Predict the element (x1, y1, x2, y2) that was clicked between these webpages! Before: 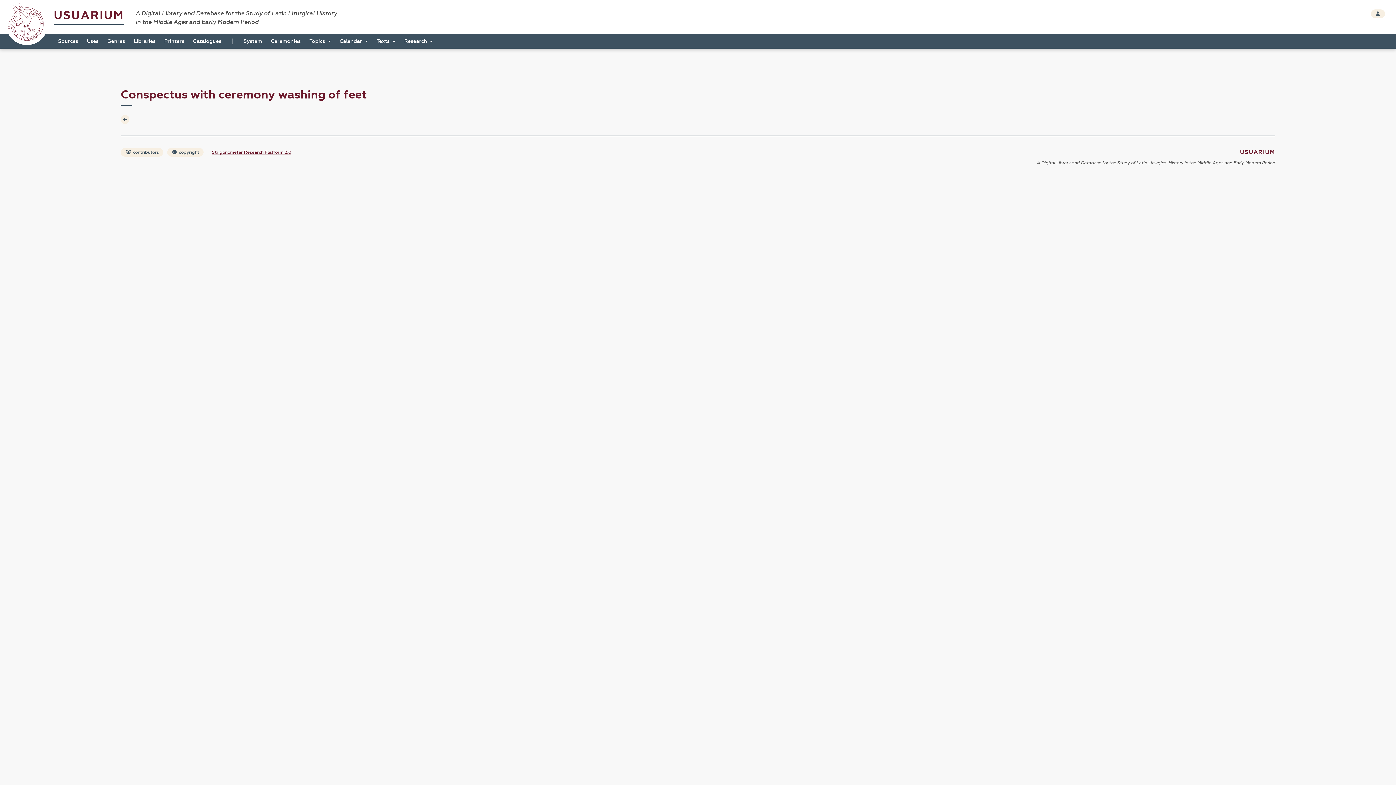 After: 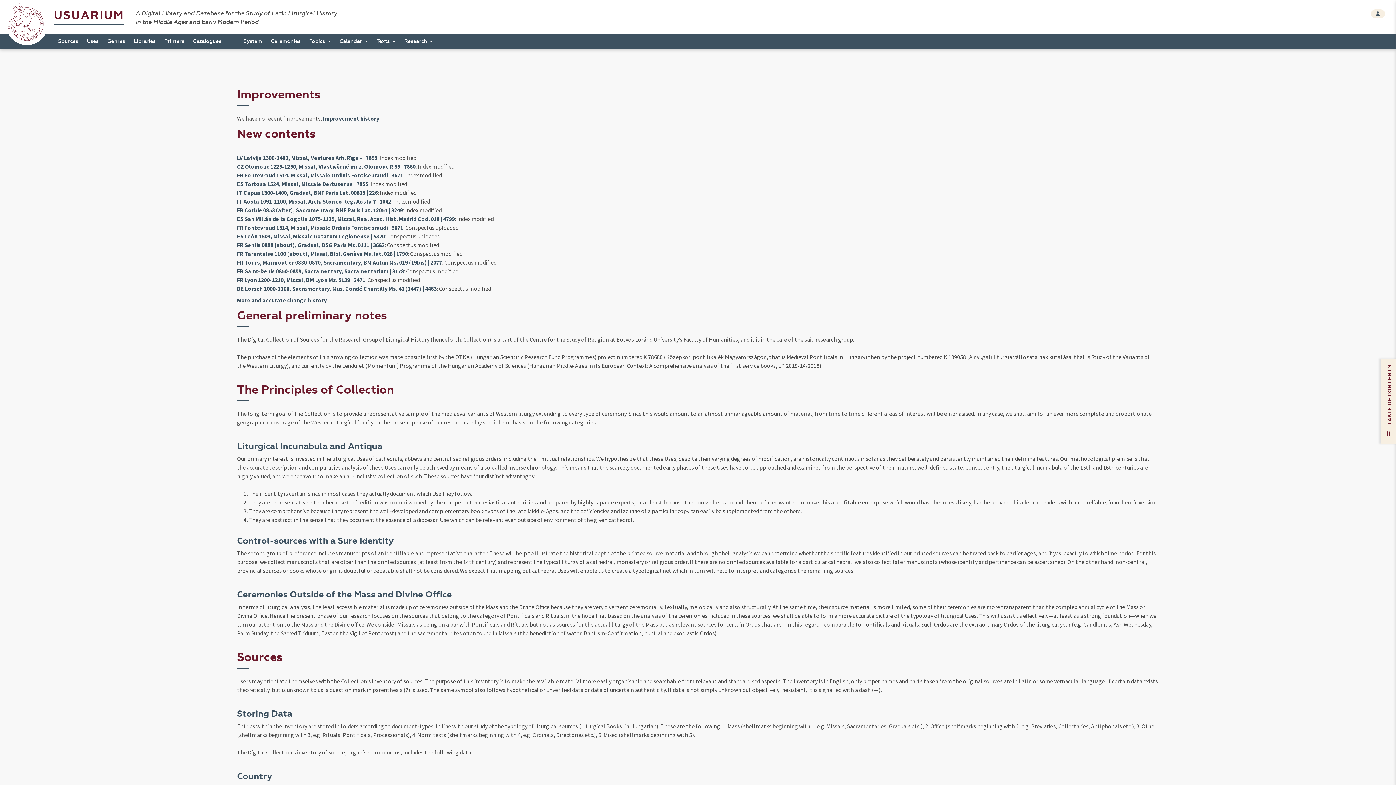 Action: bbox: (605, 148, 1275, 156) label: USUARIUM